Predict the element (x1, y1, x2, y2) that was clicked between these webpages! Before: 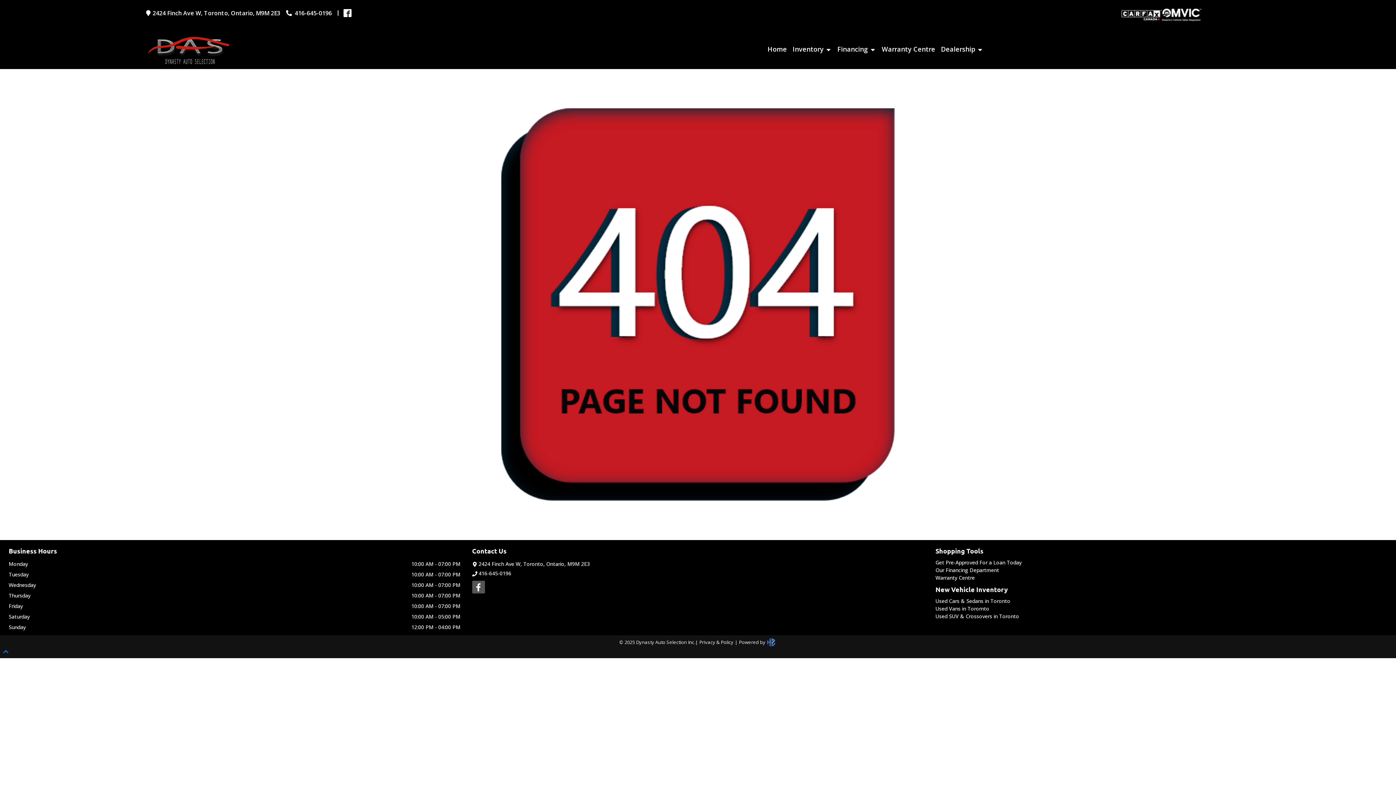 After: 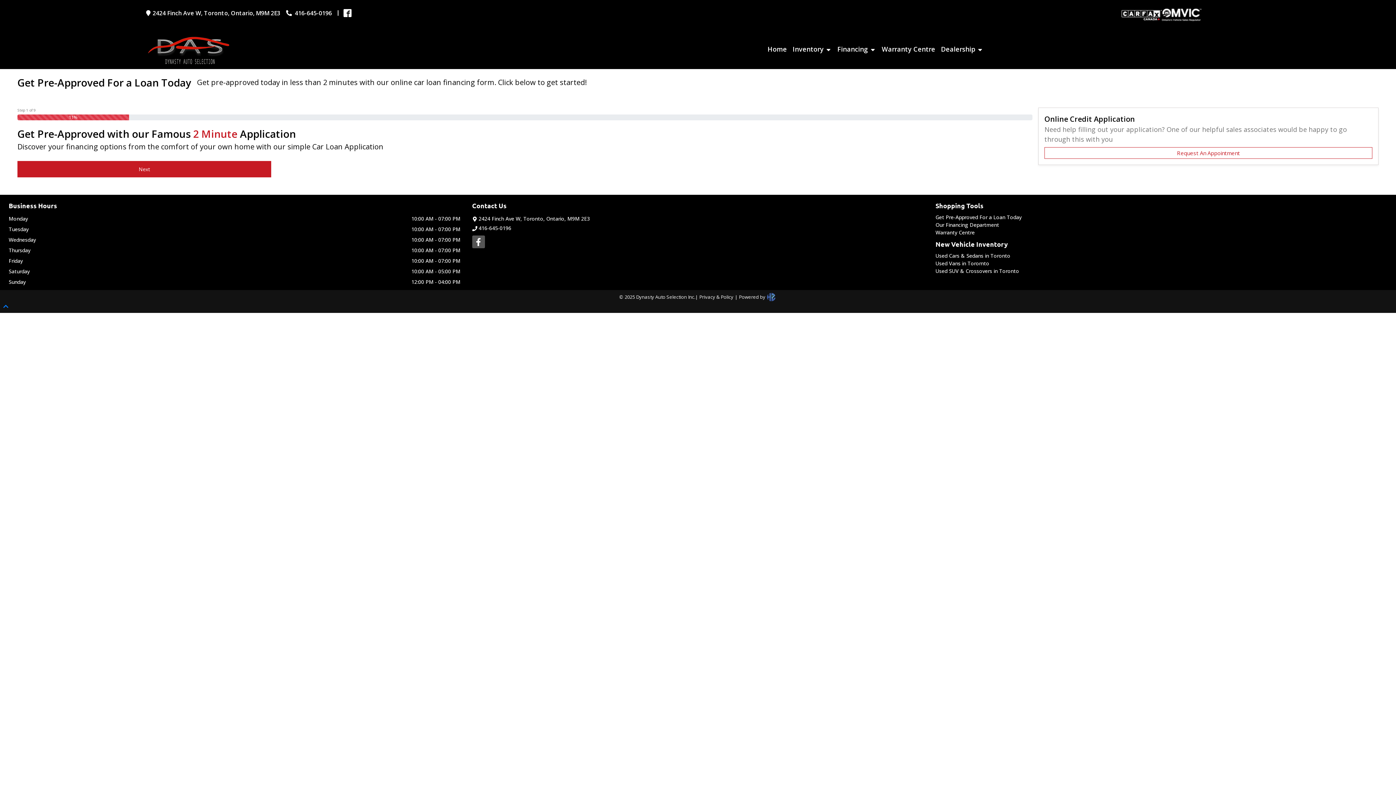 Action: label: Get Pre-Approved For a Loan Today bbox: (935, 558, 1021, 566)